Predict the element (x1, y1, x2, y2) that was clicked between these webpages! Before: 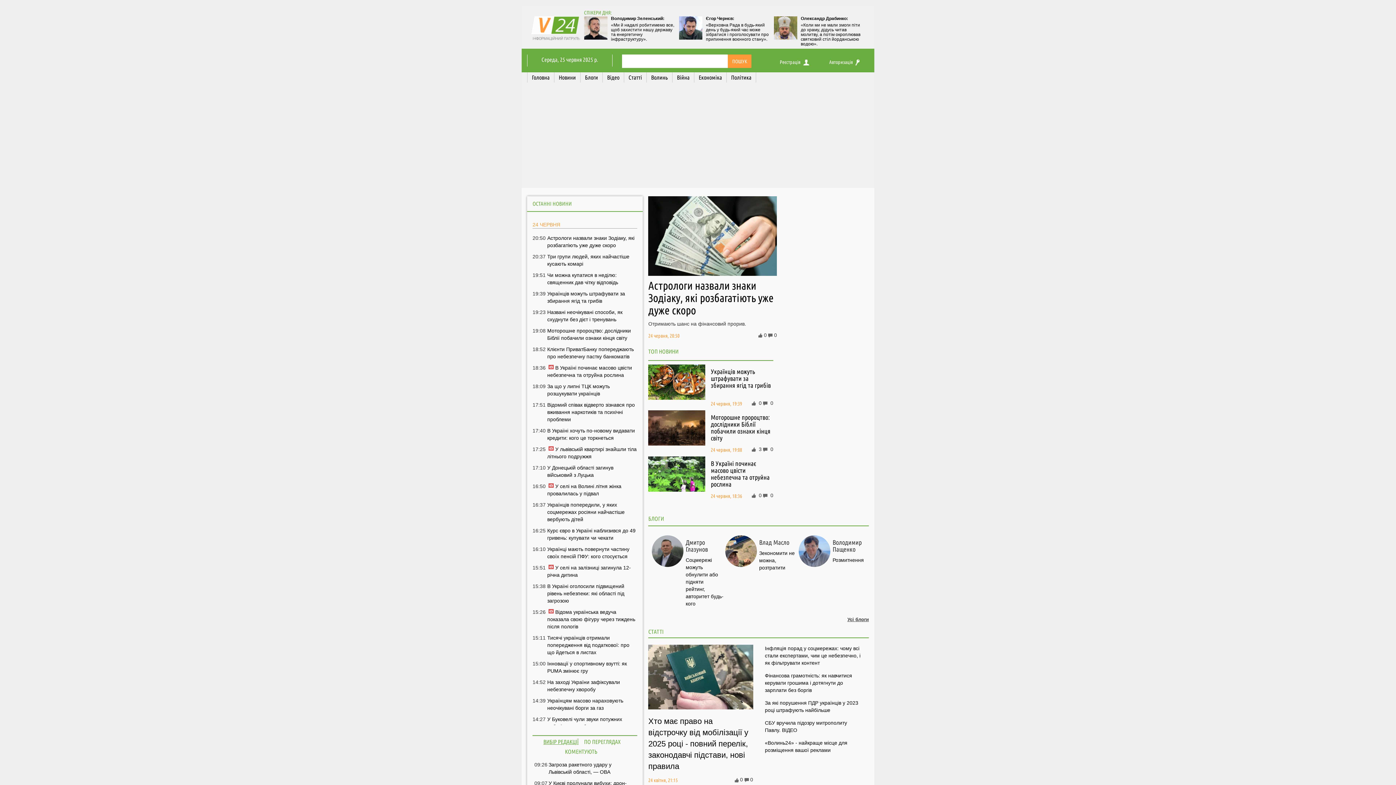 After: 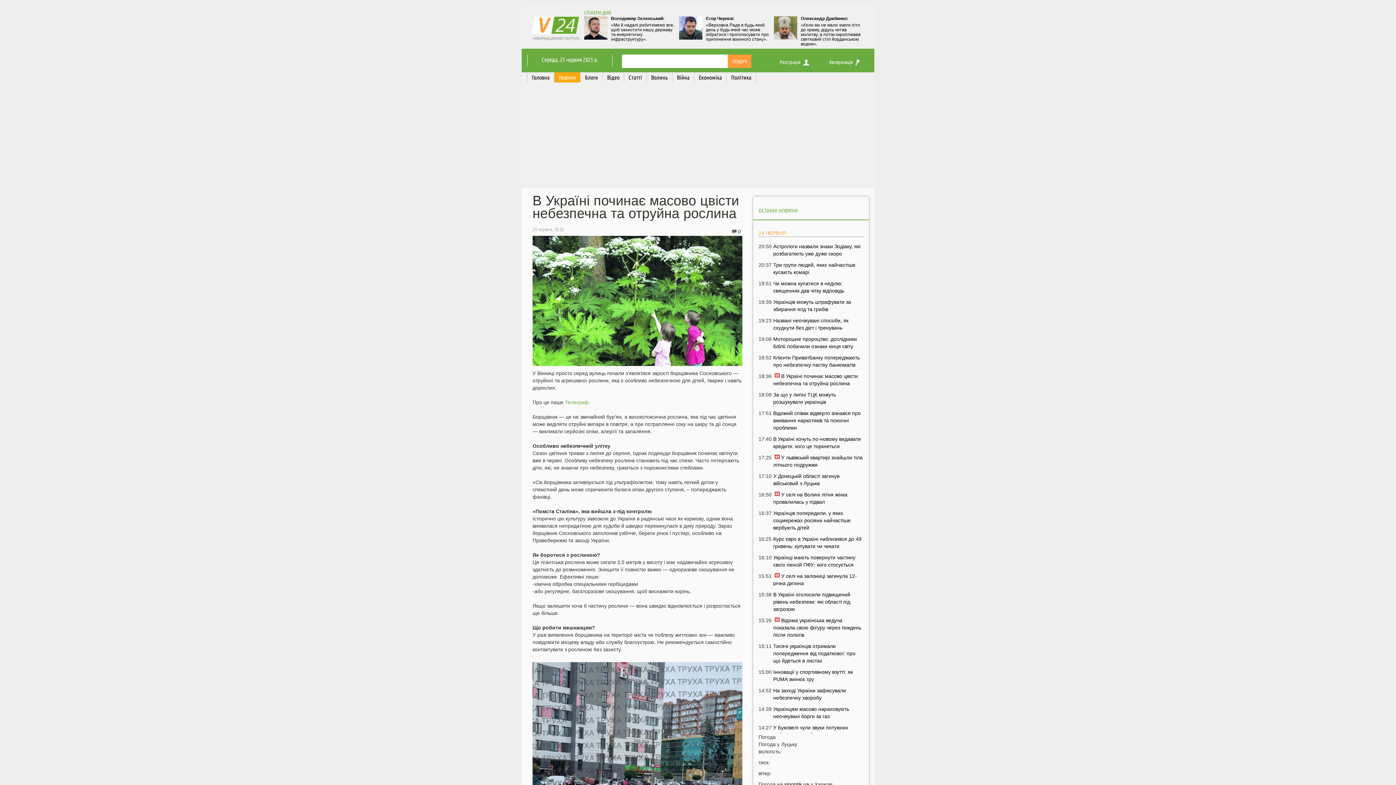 Action: bbox: (648, 470, 711, 476)